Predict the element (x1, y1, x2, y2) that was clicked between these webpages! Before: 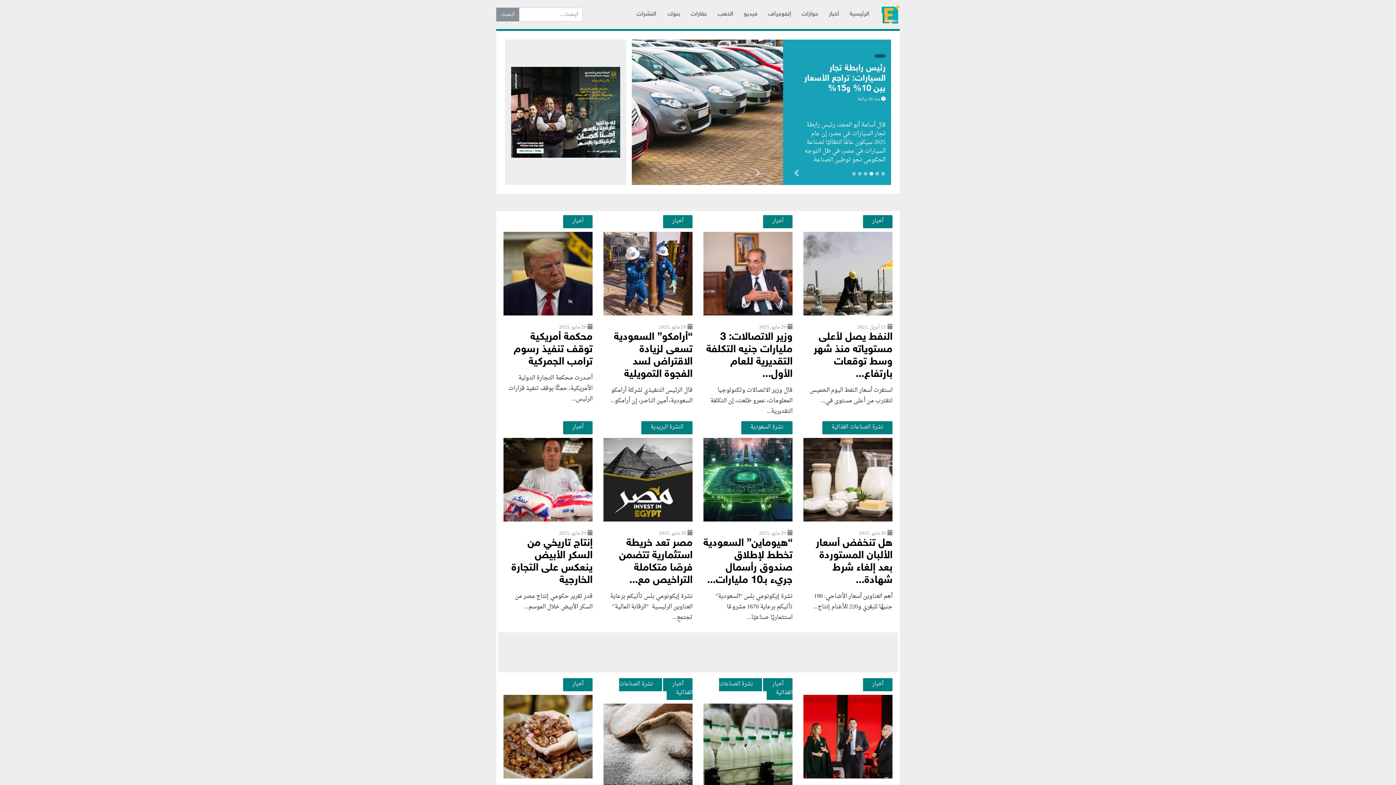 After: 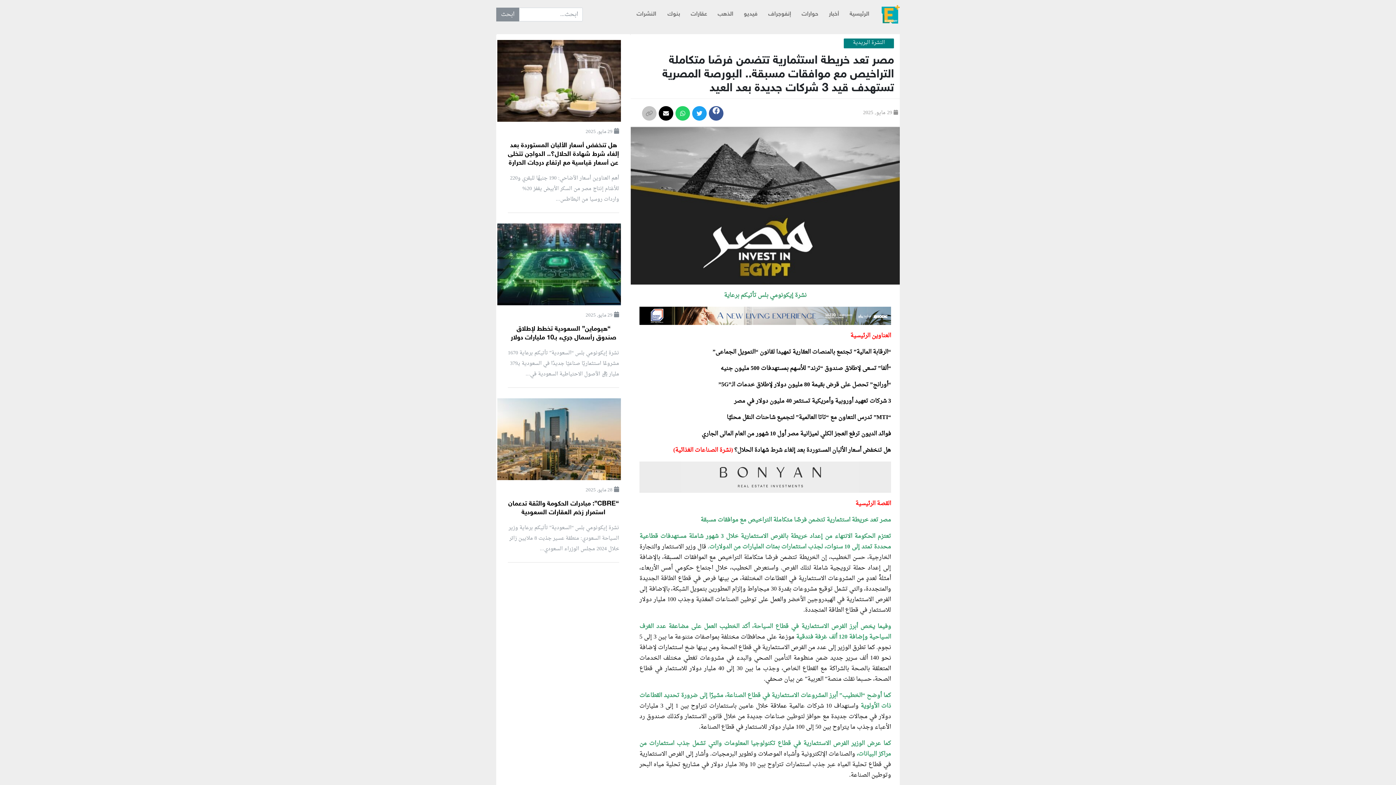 Action: bbox: (619, 537, 692, 587) label: مصر تعد خريطة استثمارية تتضمن فرصًا متكاملة التراخيص مع...